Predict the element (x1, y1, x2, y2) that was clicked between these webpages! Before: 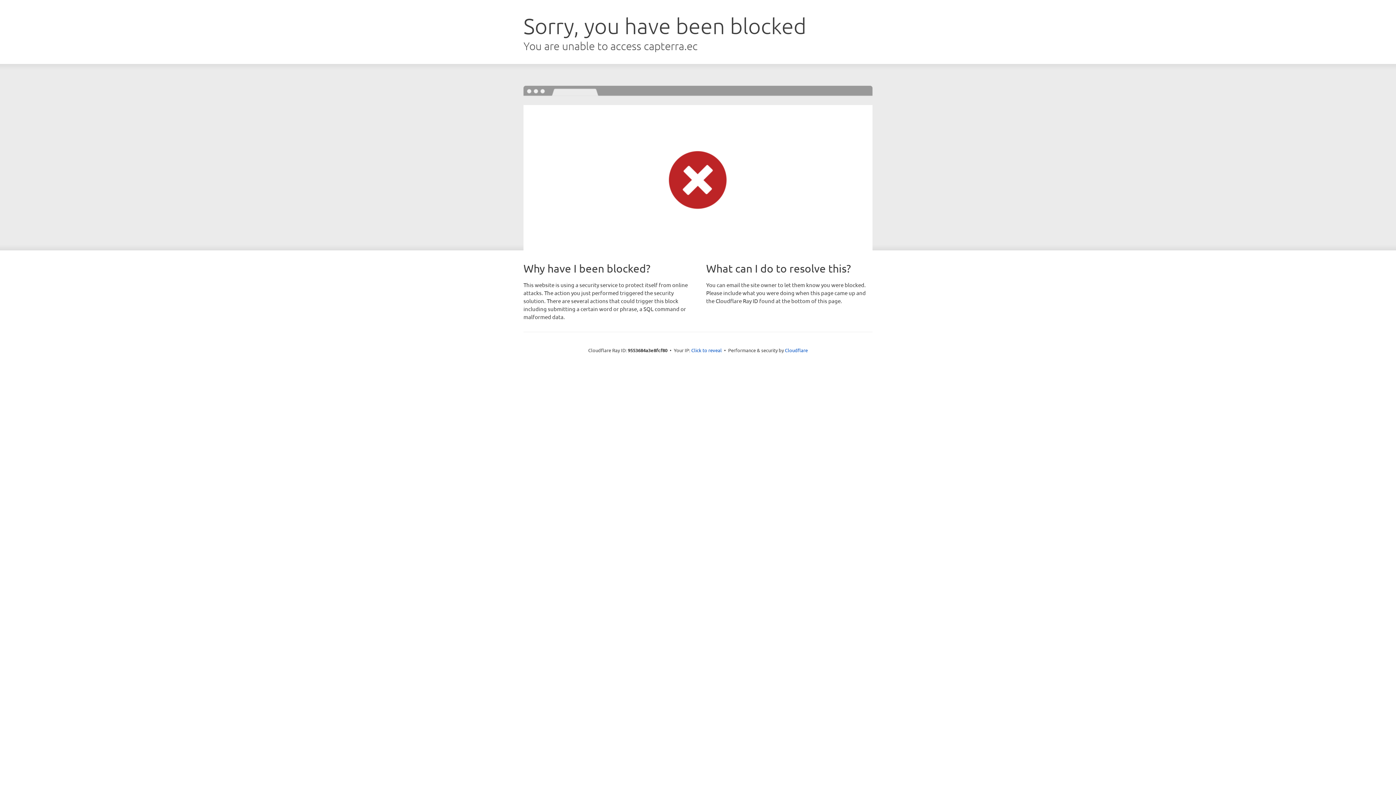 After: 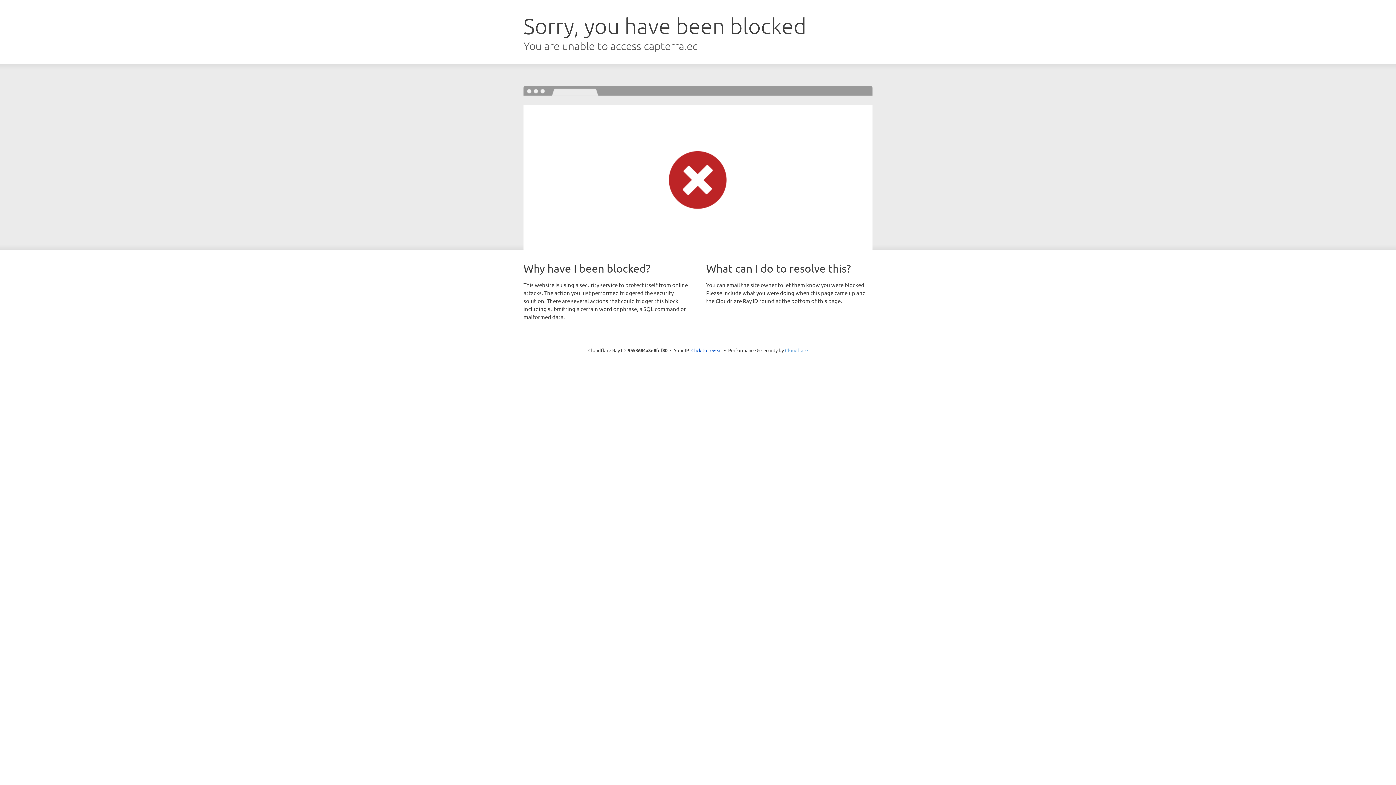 Action: label: Cloudflare bbox: (785, 347, 808, 353)